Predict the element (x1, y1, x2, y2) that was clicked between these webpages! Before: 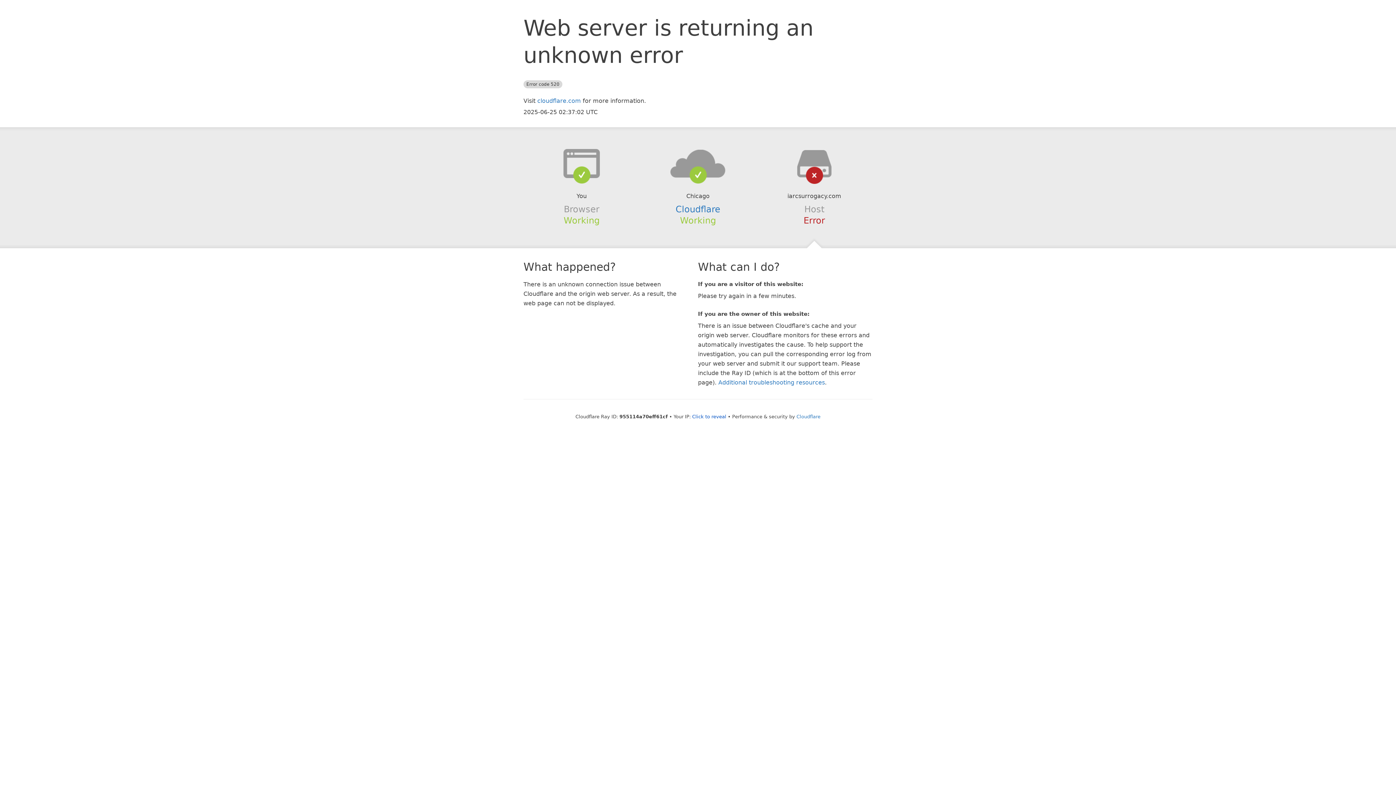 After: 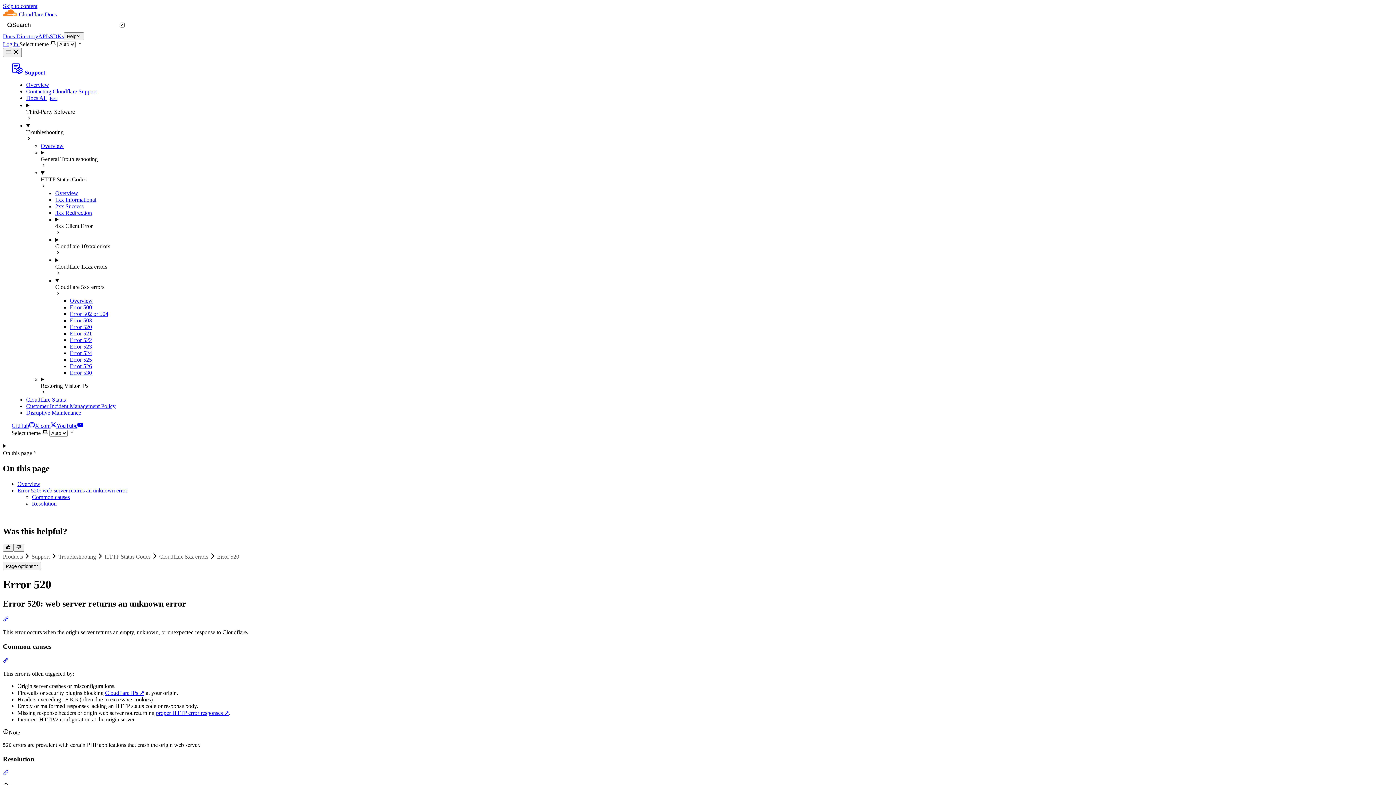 Action: label: Additional troubleshooting resources bbox: (718, 379, 825, 386)